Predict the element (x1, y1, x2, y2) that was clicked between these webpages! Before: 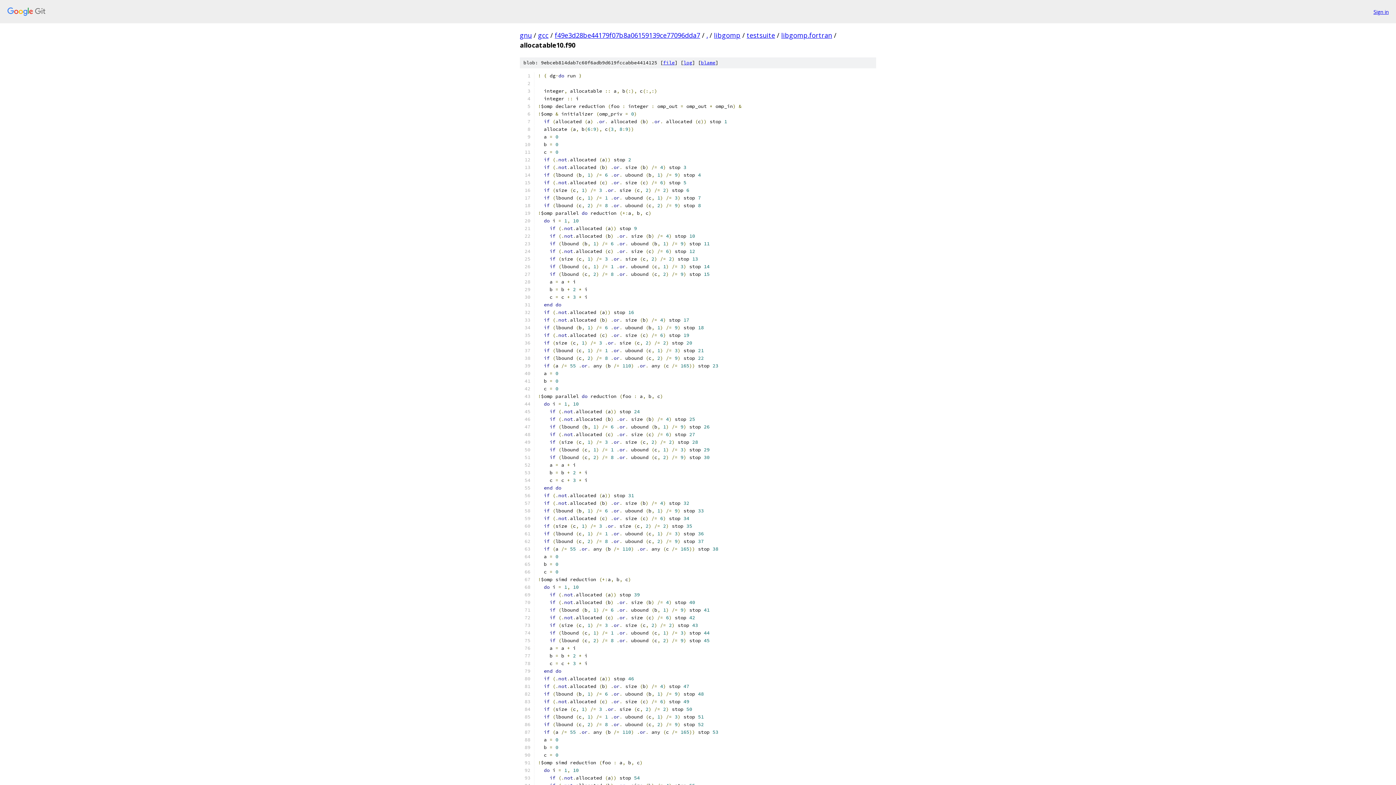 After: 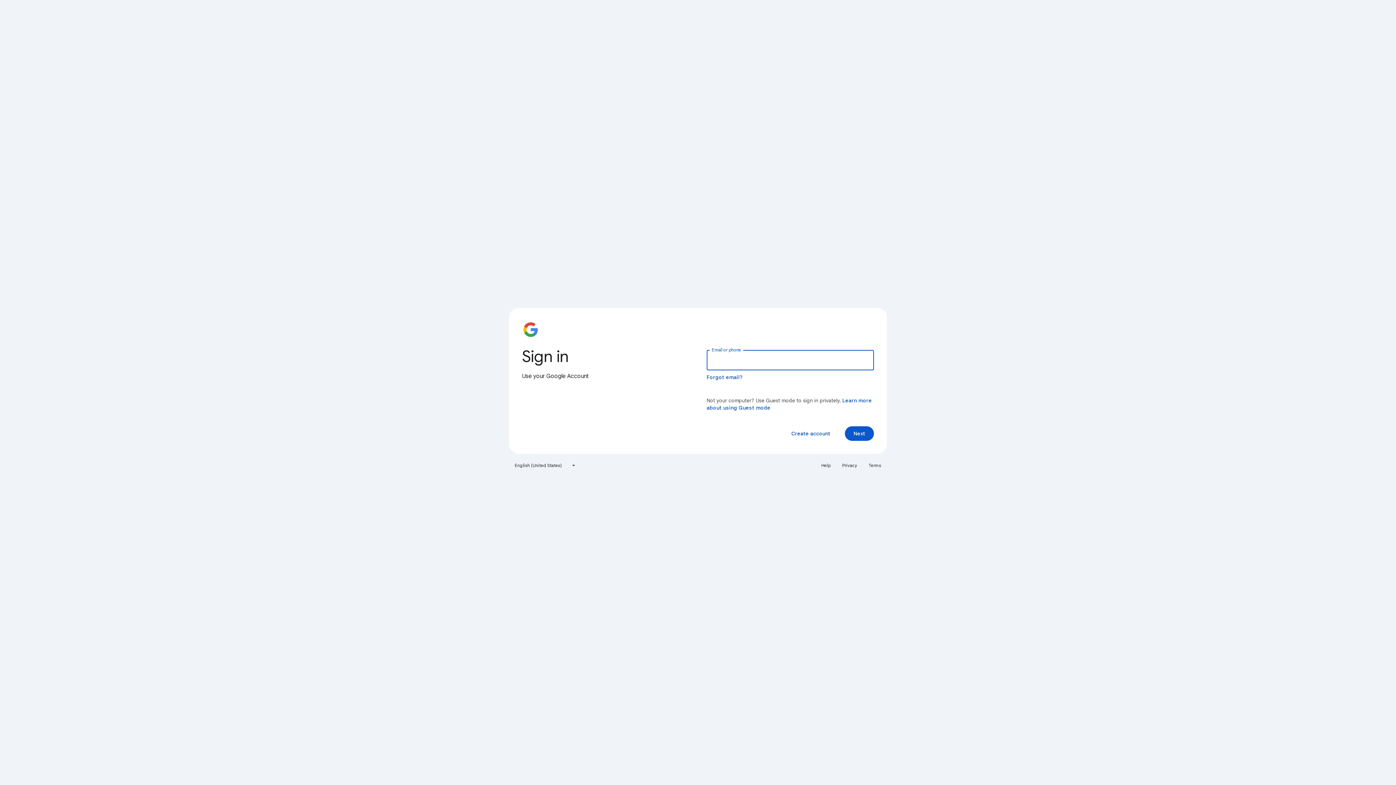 Action: label: Sign in bbox: (1373, 7, 1389, 15)